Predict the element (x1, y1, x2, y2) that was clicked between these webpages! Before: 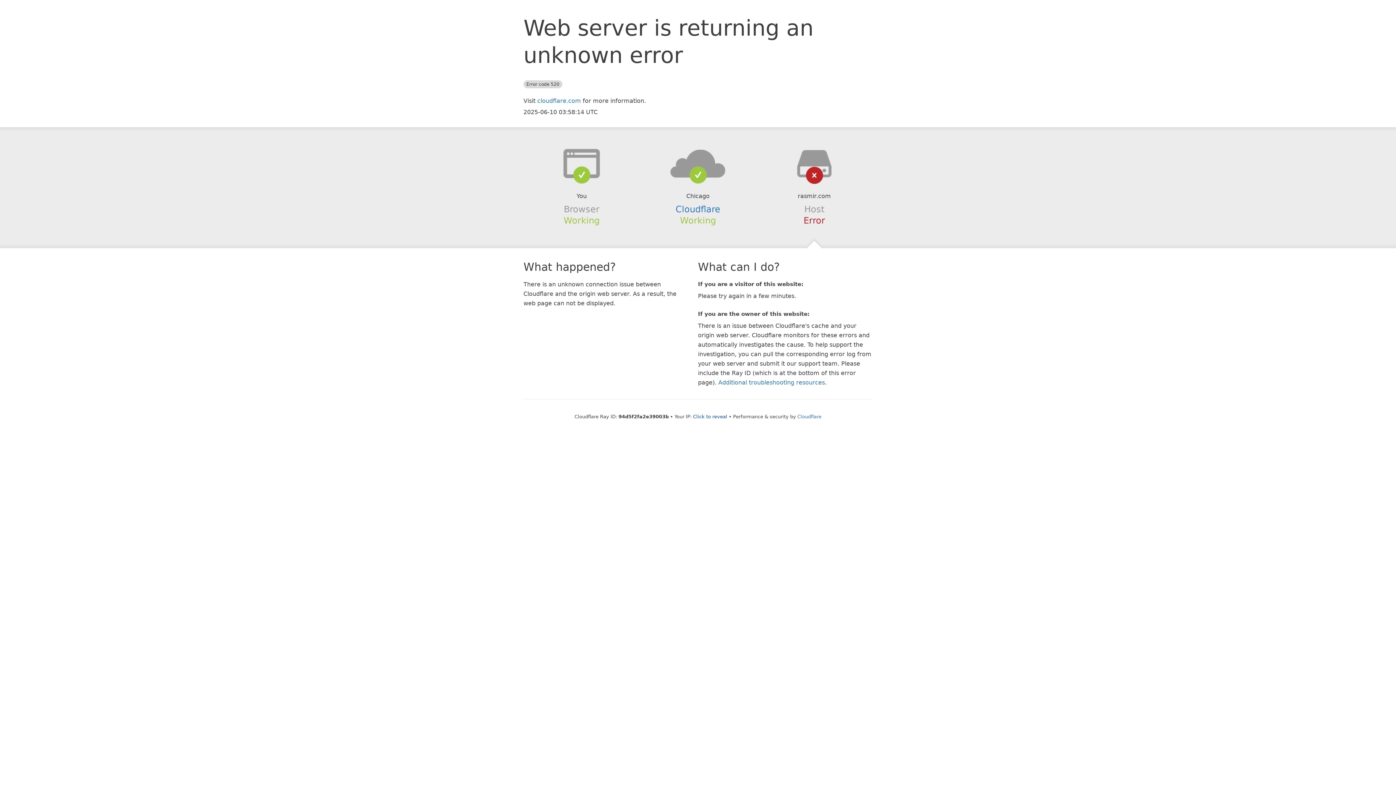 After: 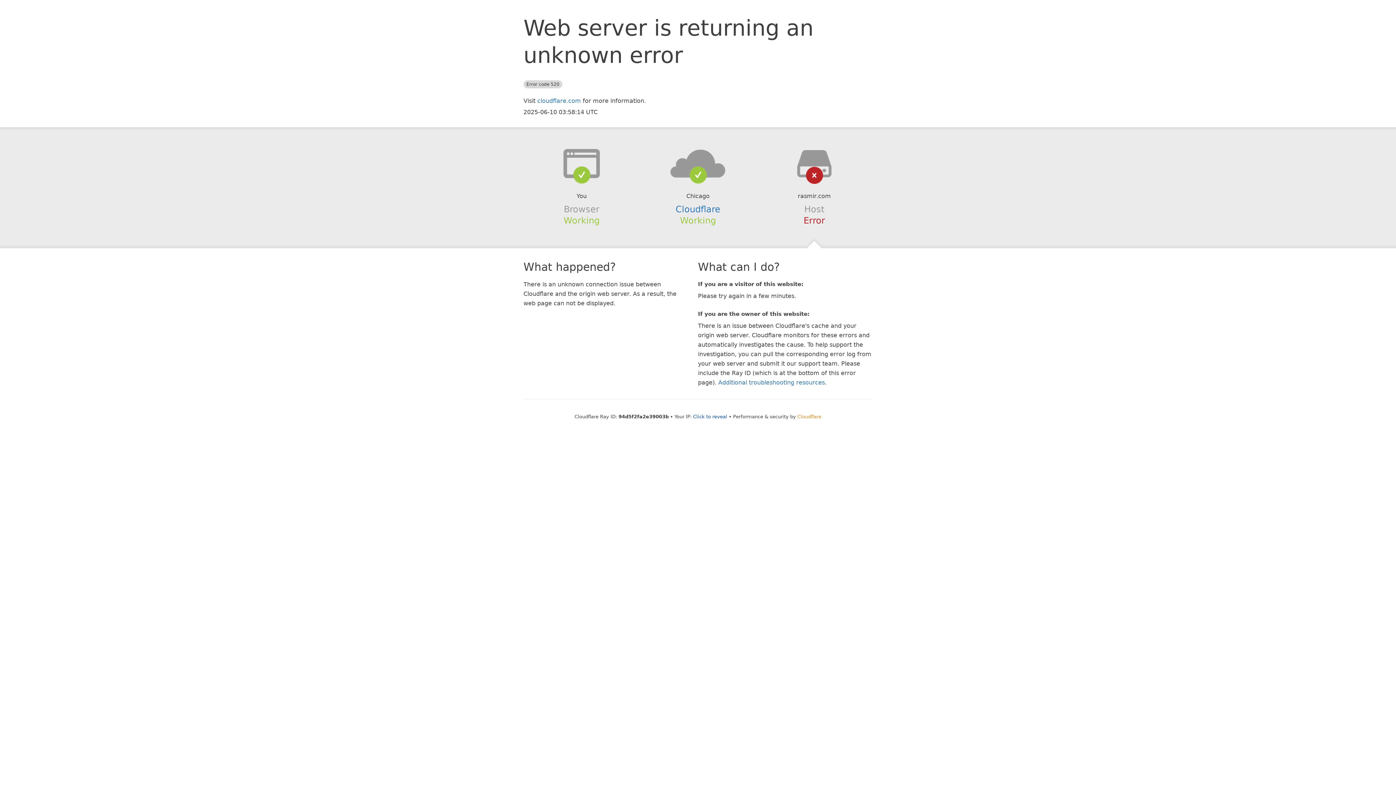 Action: label: Cloudflare bbox: (797, 414, 821, 419)